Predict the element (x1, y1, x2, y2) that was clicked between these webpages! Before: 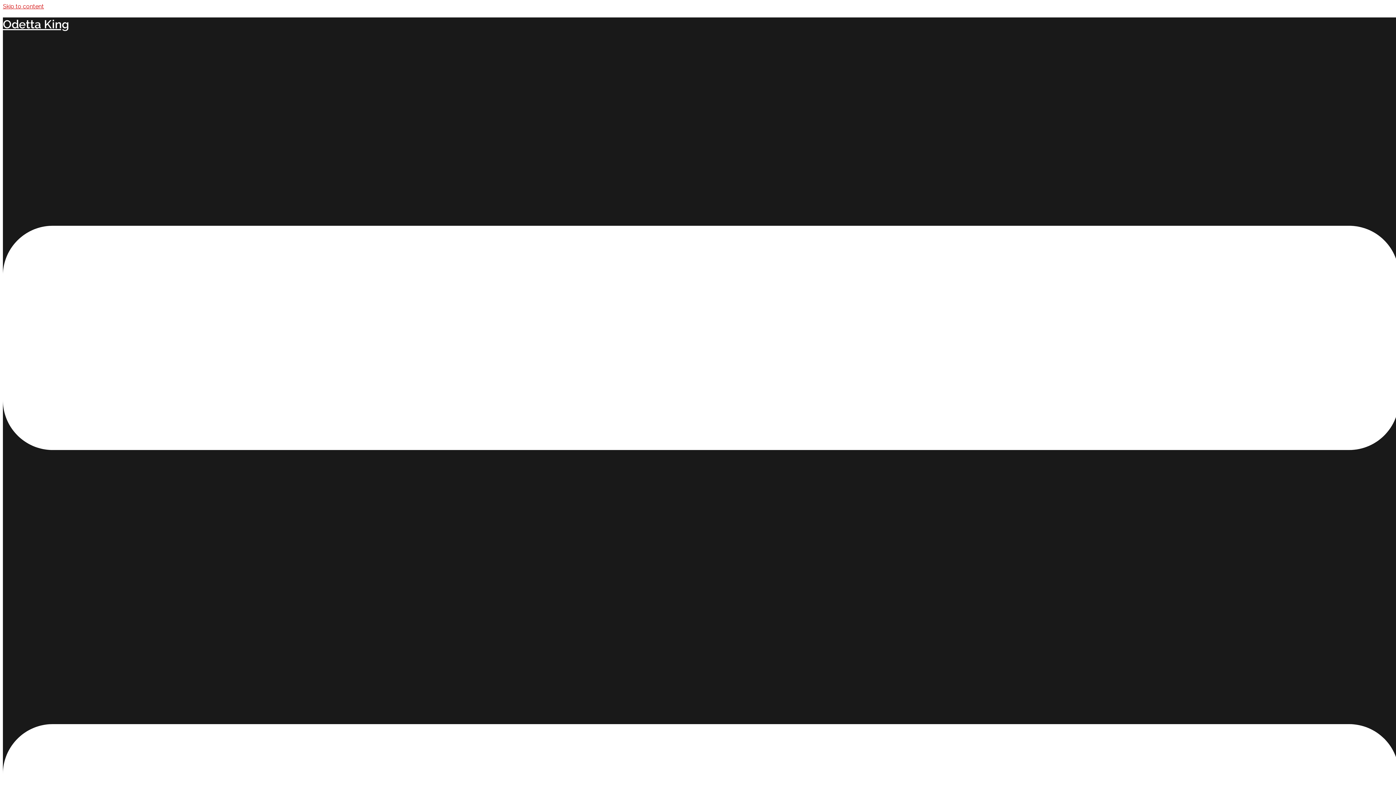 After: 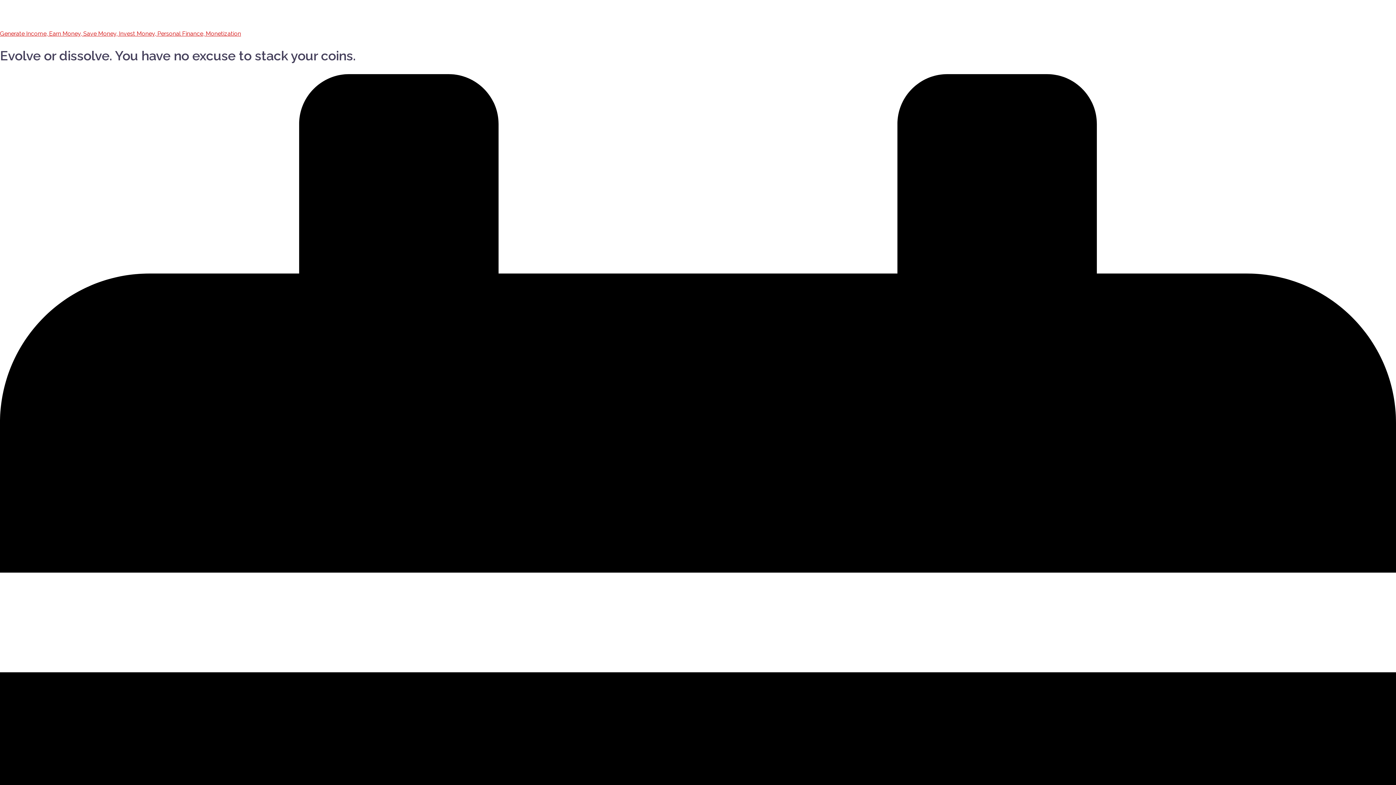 Action: bbox: (2, 2, 44, 9) label: Skip to content